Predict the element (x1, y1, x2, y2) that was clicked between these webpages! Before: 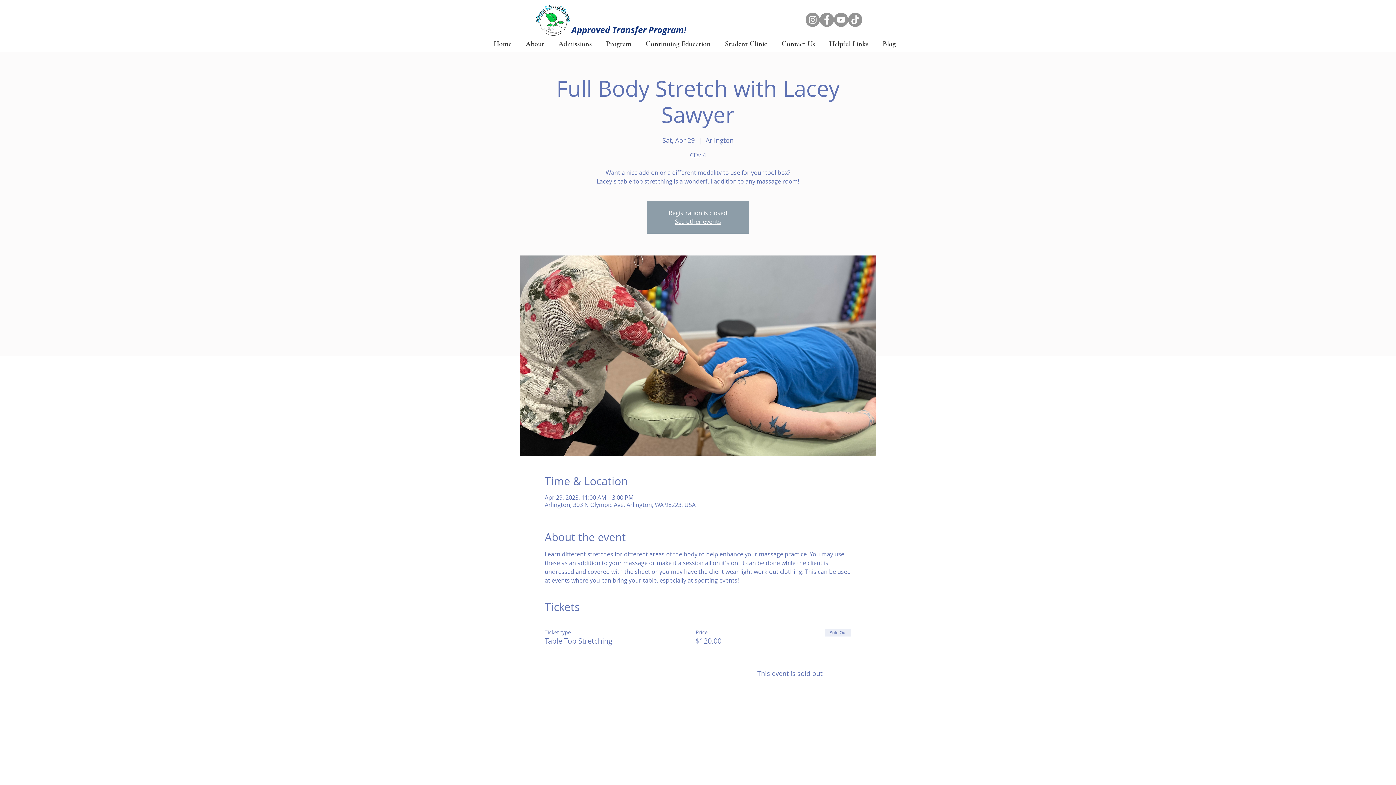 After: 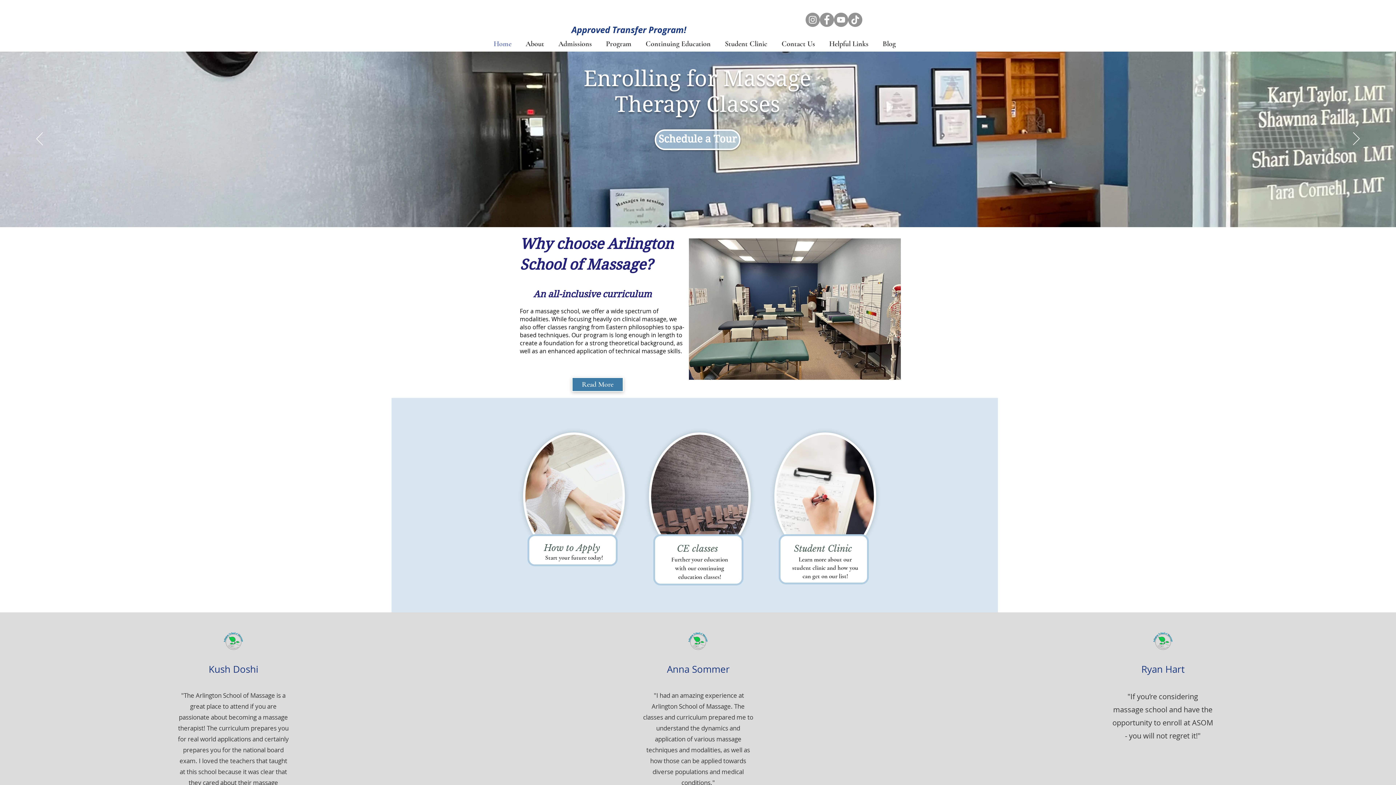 Action: bbox: (490, 36, 522, 51) label: Home